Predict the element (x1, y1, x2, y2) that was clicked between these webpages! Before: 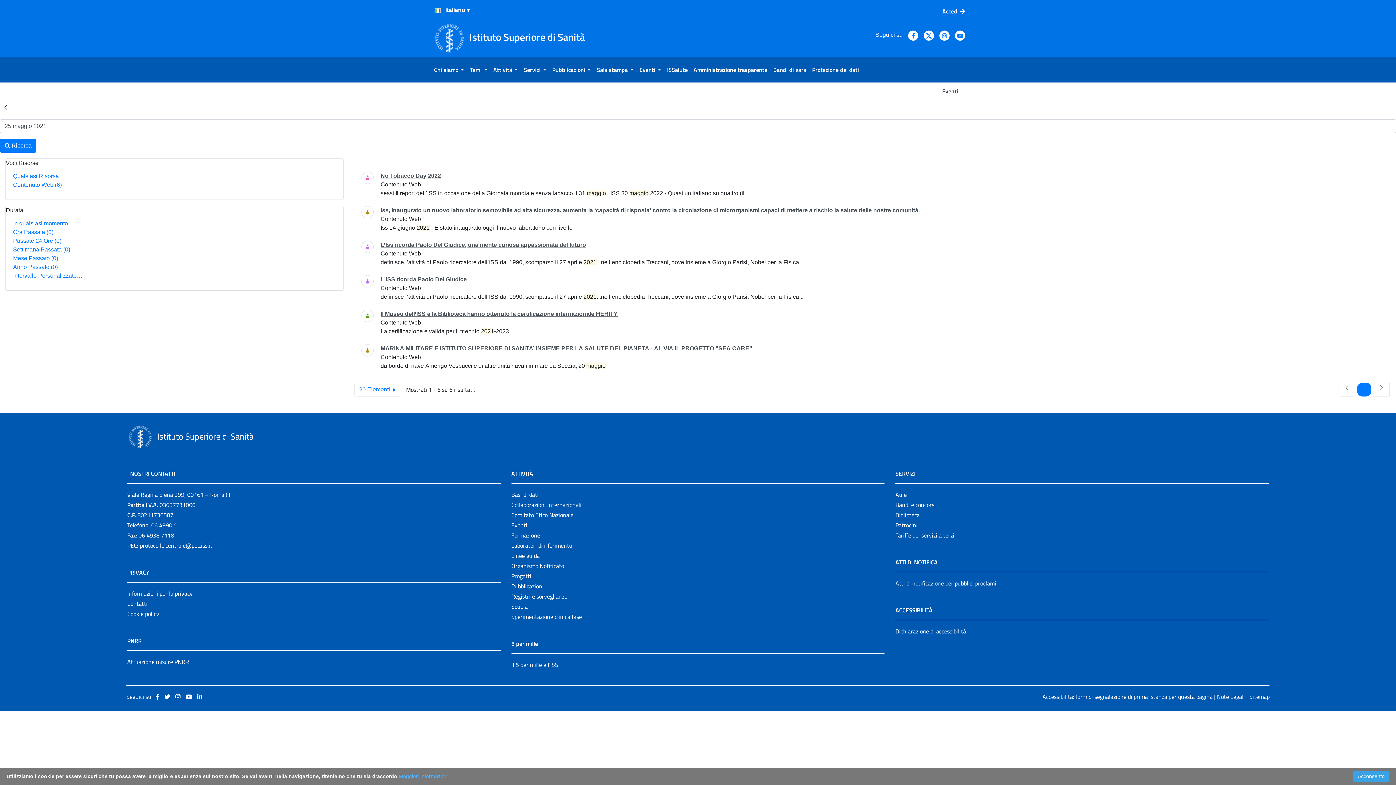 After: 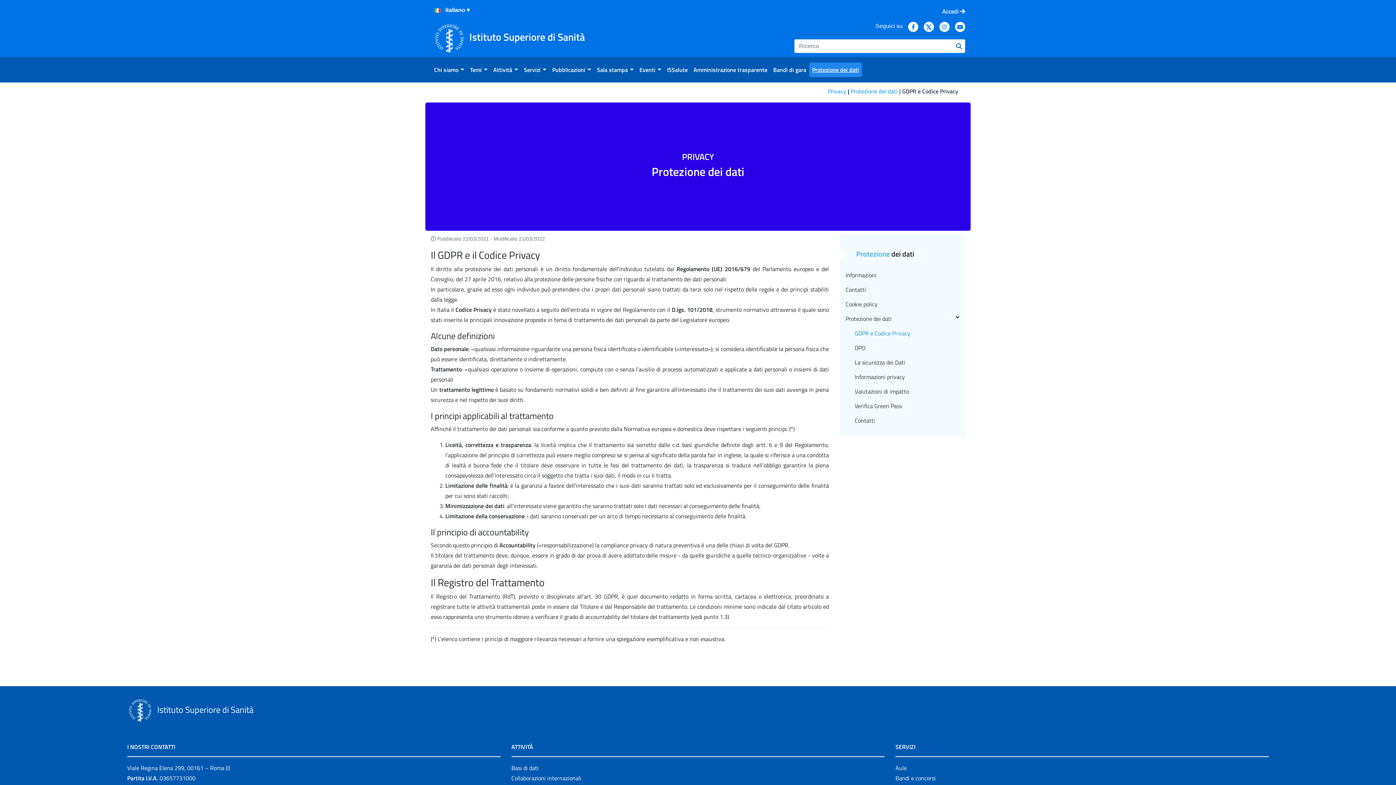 Action: label: Protezione dei dati bbox: (809, 62, 862, 77)